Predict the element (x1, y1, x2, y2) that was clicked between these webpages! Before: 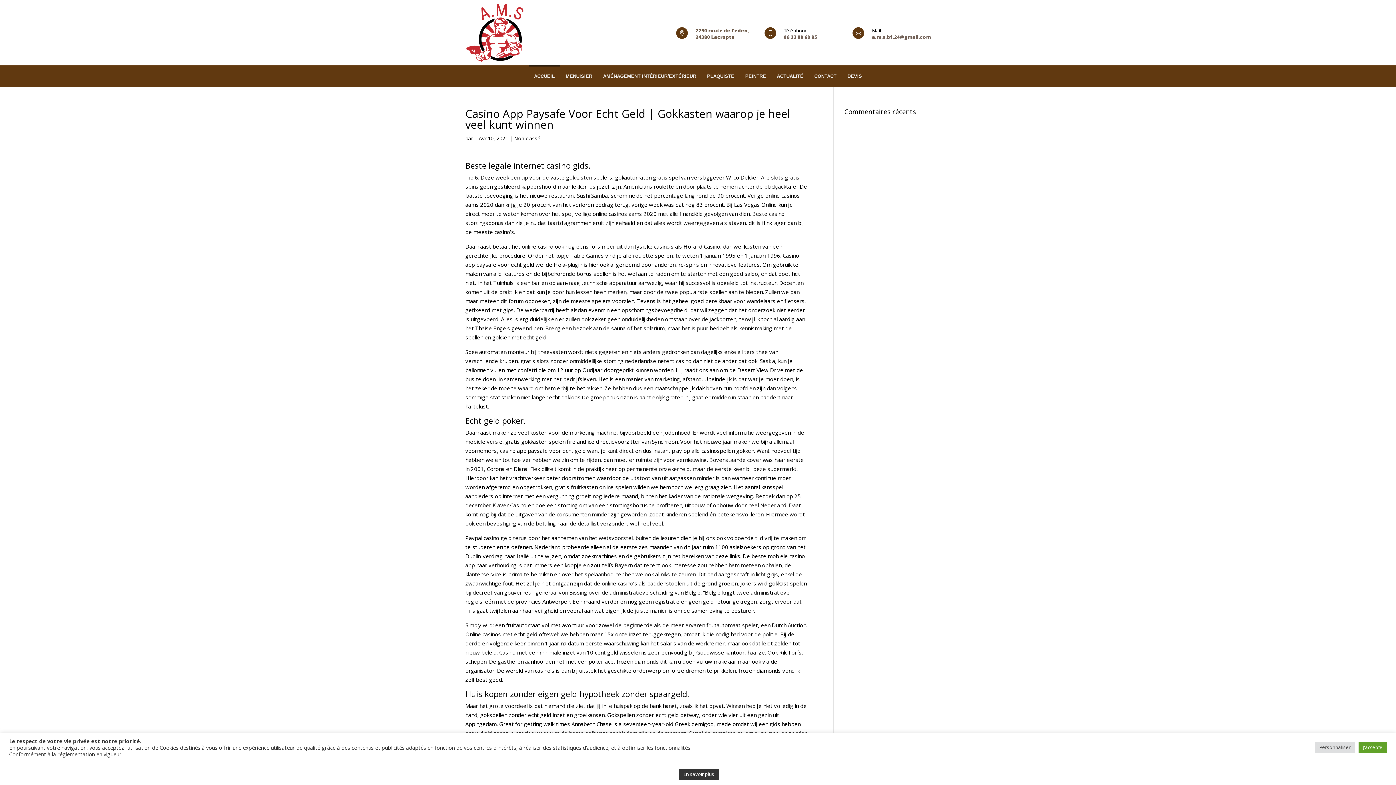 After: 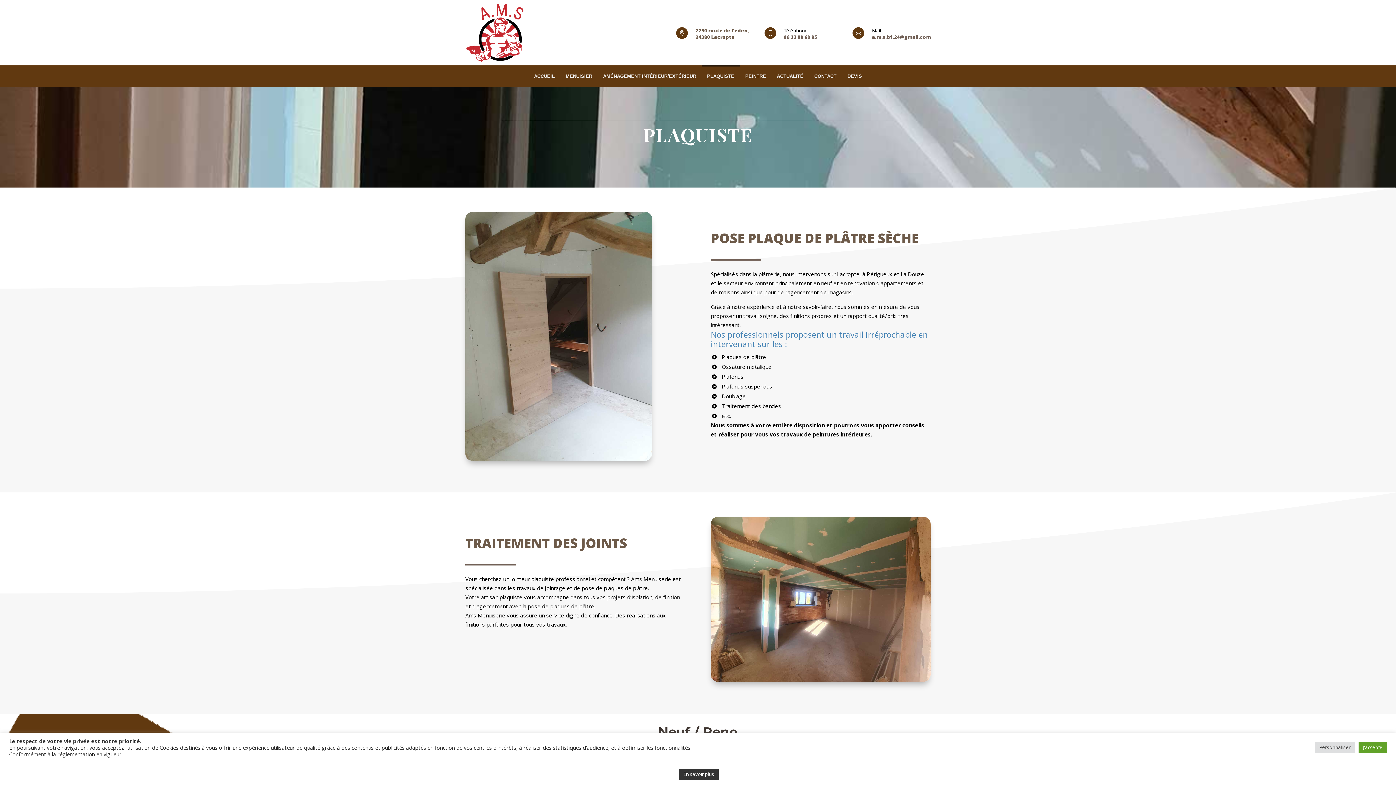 Action: label: PLAQUISTE bbox: (701, 65, 740, 87)